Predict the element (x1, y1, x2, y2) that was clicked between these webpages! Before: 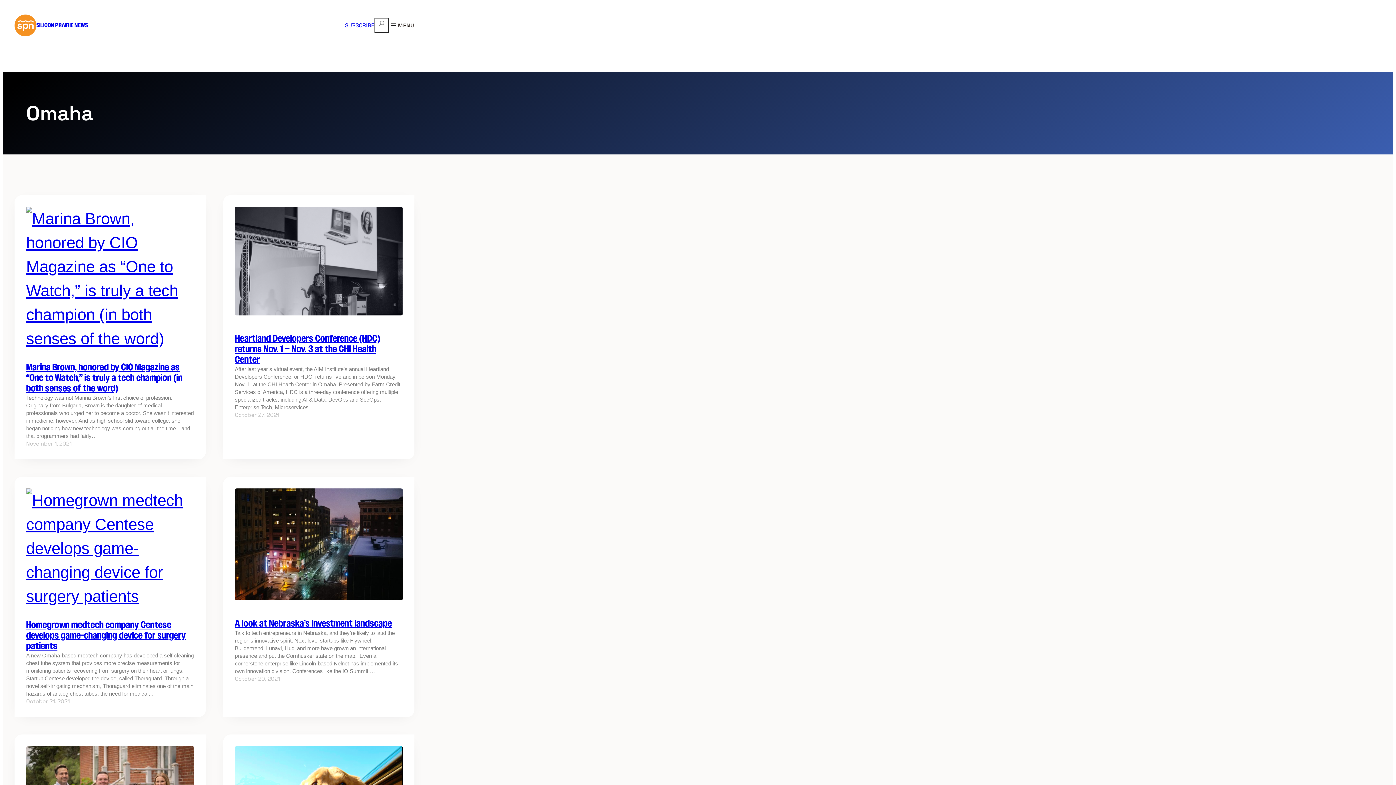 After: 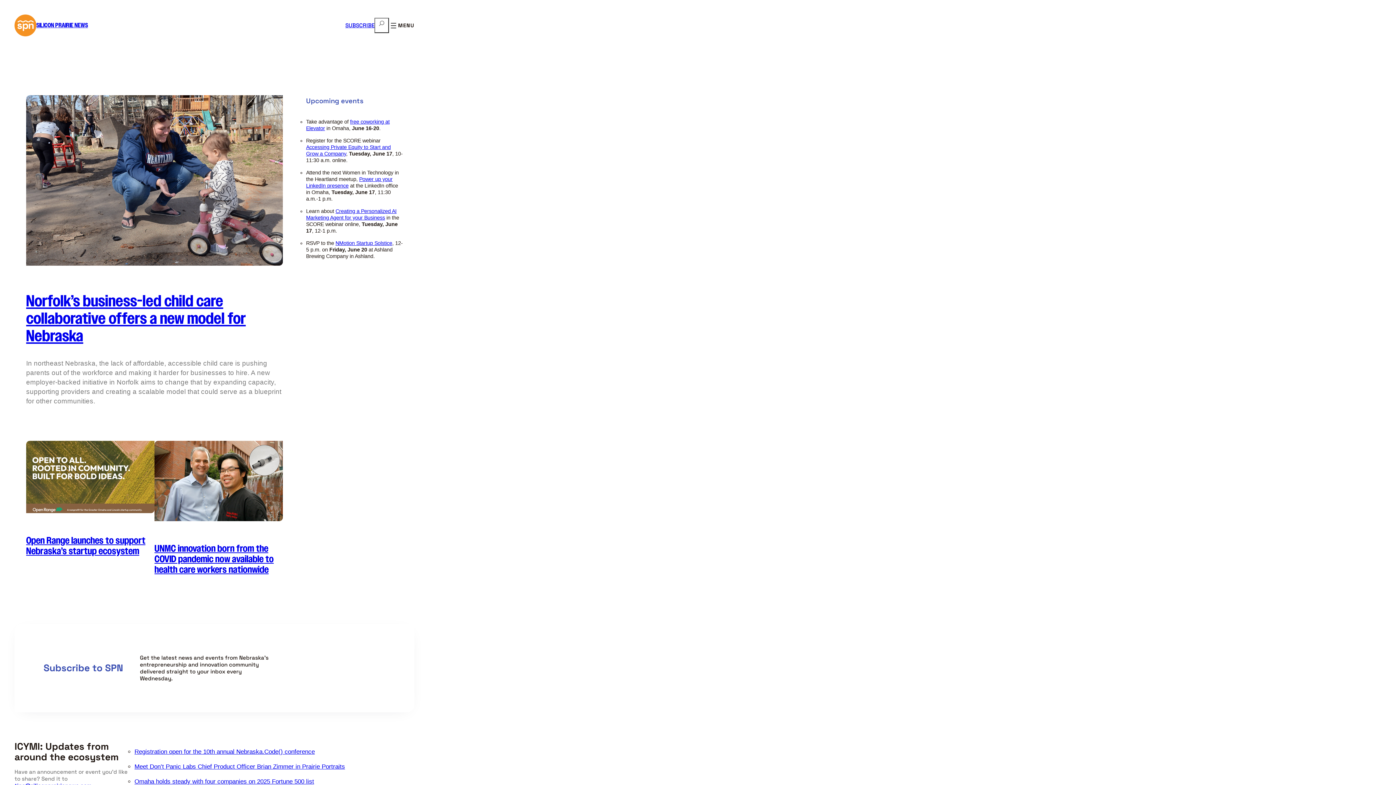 Action: bbox: (14, 14, 36, 36)